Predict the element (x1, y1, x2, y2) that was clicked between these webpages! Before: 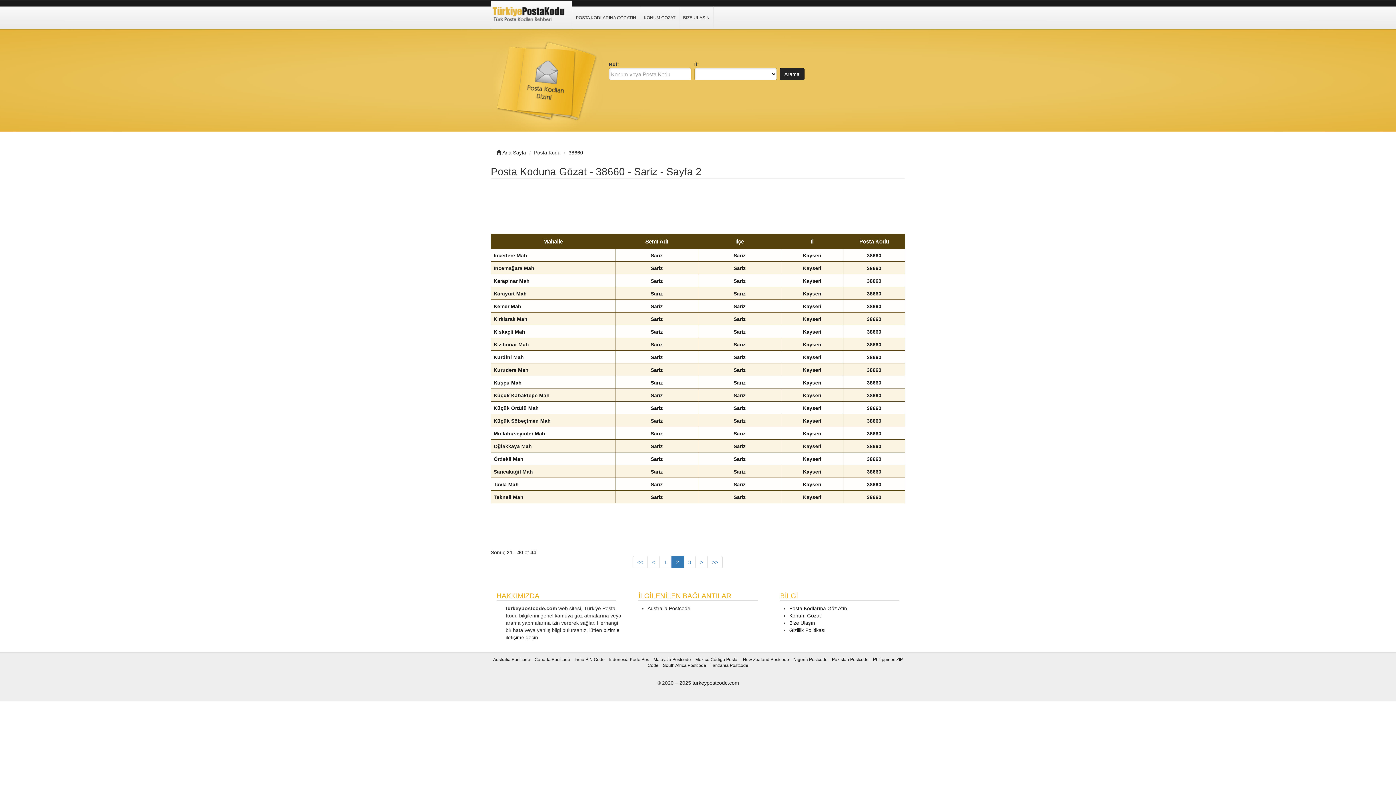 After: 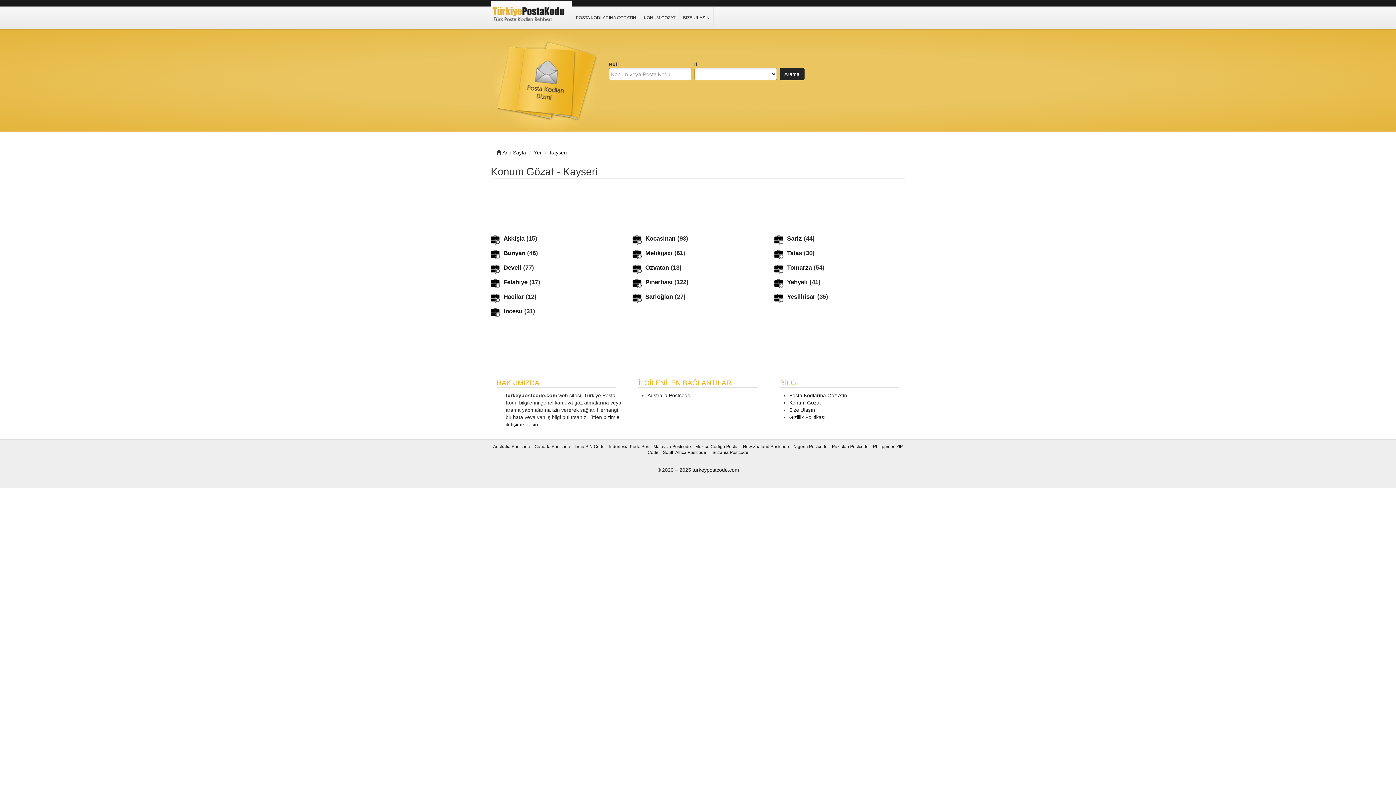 Action: label: Kayseri bbox: (803, 392, 821, 398)